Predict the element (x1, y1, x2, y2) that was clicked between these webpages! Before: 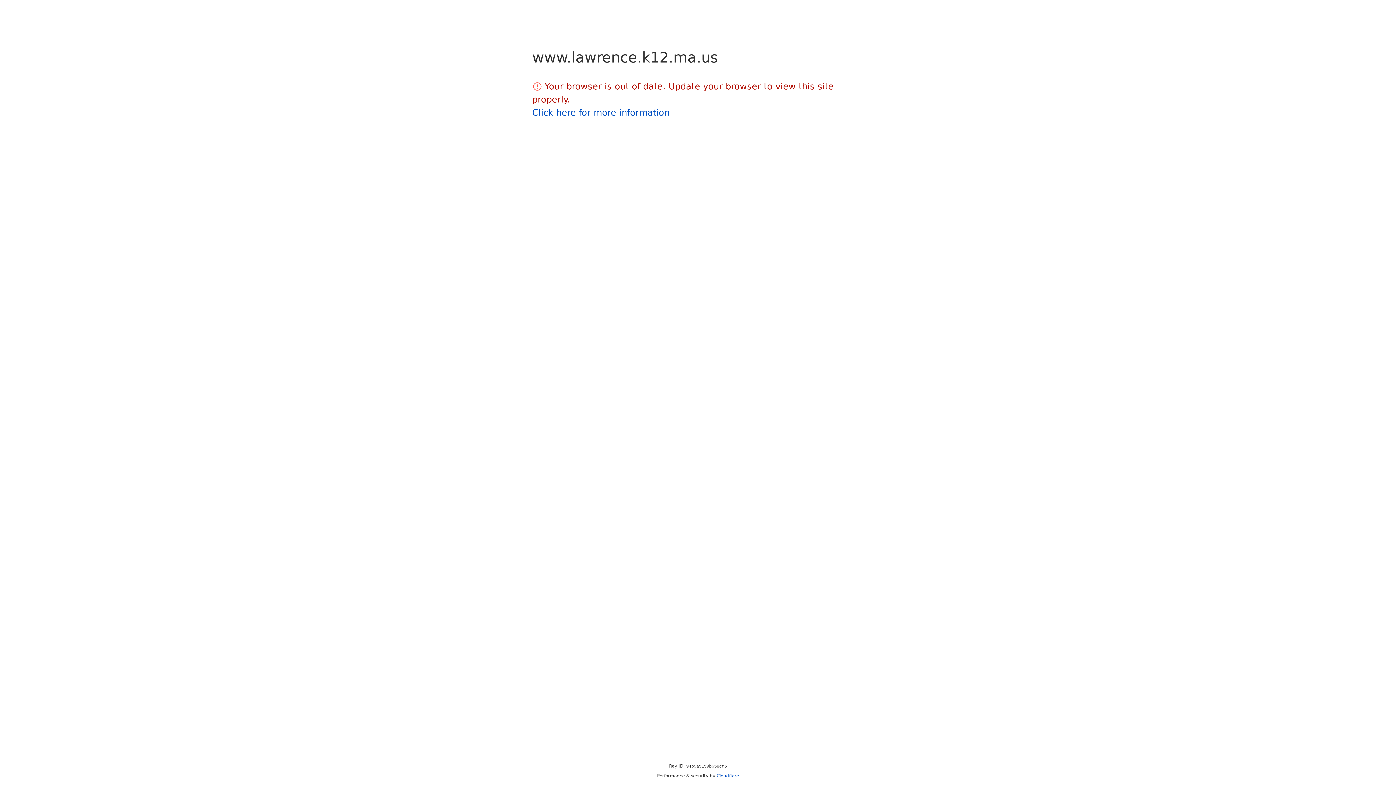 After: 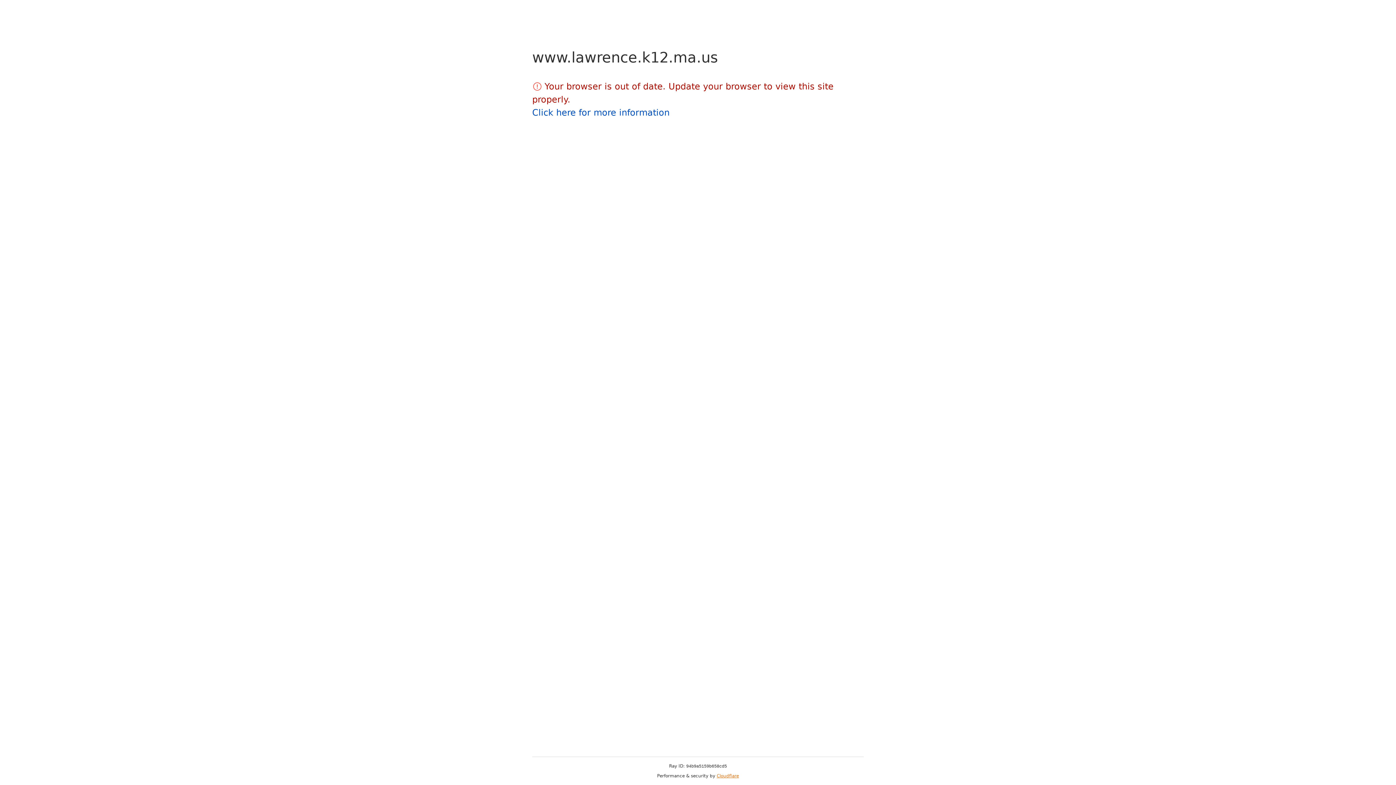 Action: label: Cloudflare bbox: (716, 773, 739, 778)